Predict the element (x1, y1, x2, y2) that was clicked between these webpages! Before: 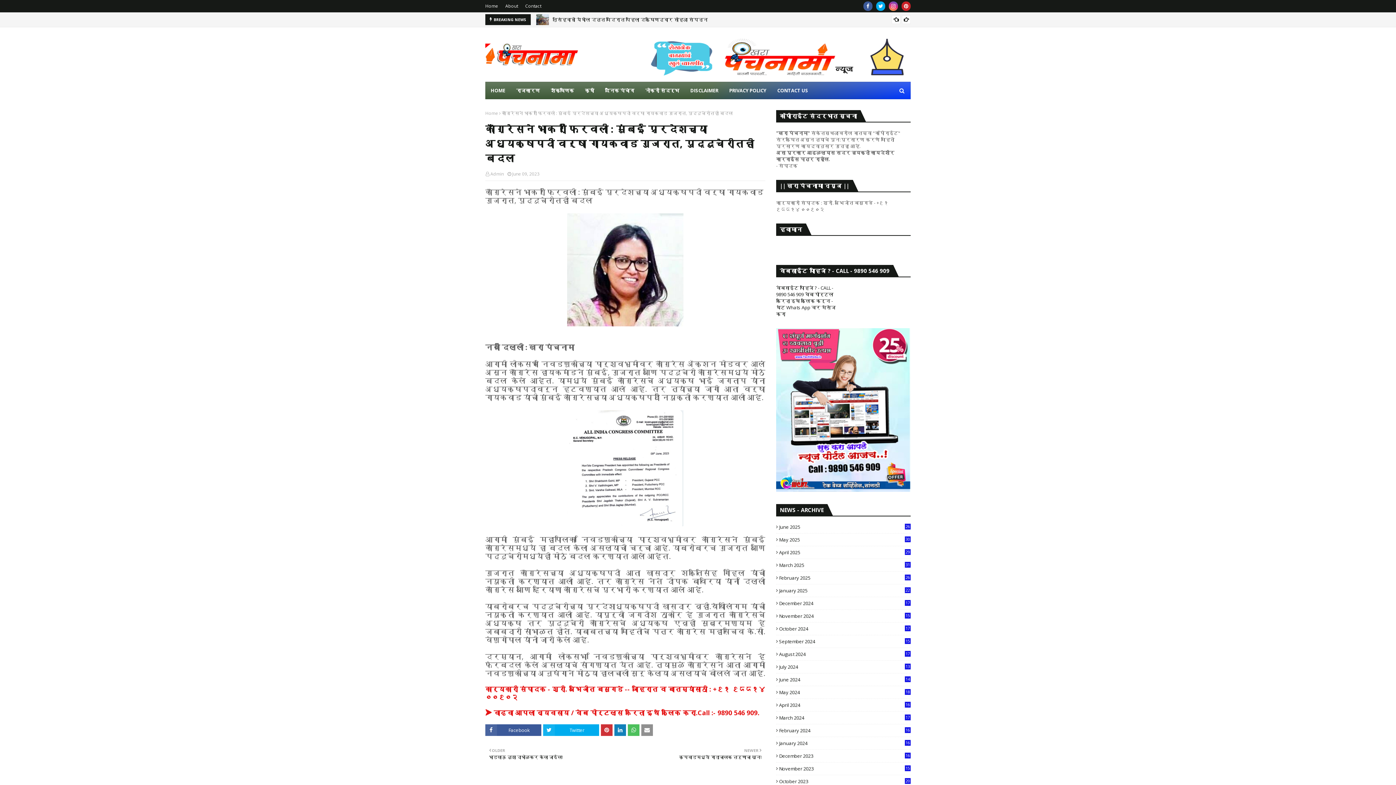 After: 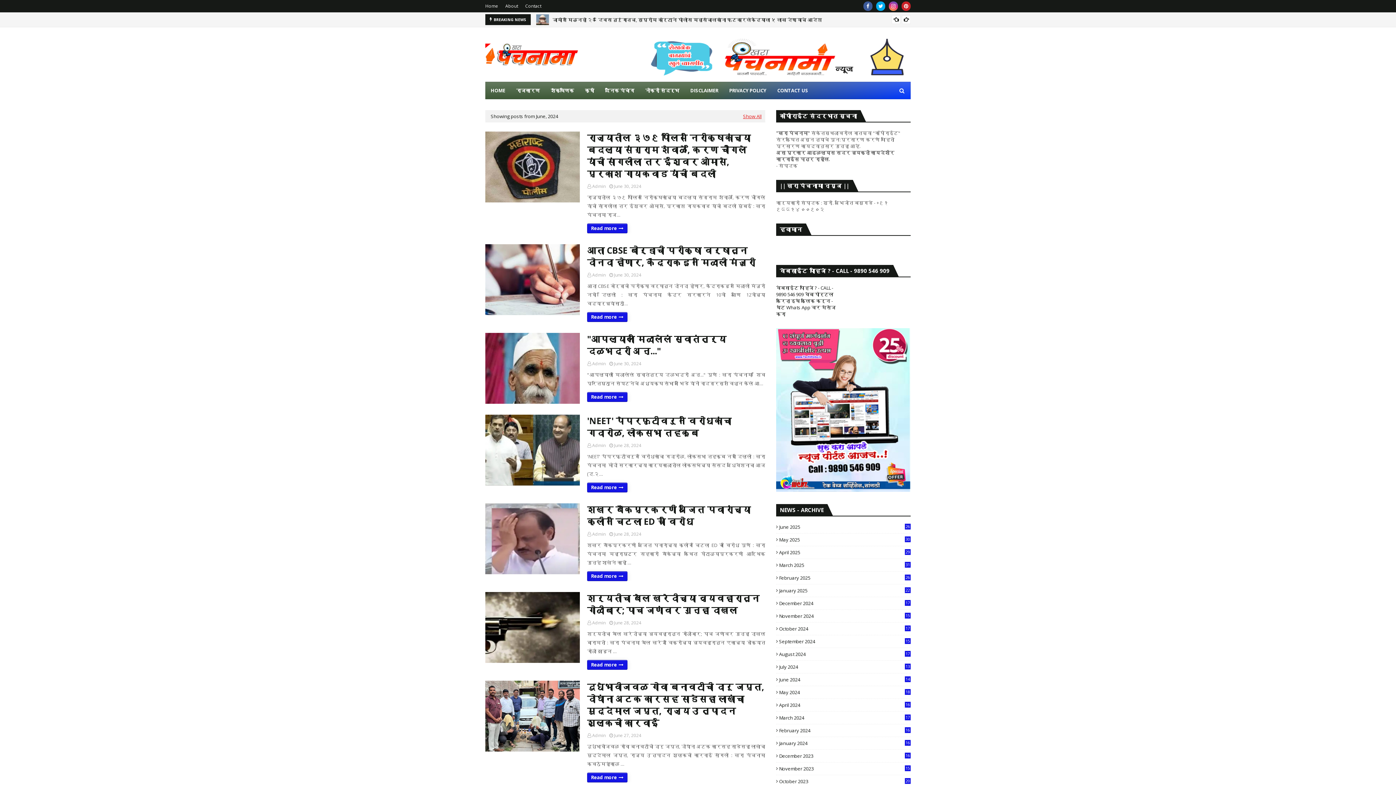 Action: bbox: (776, 676, 910, 683) label: June 2024
145